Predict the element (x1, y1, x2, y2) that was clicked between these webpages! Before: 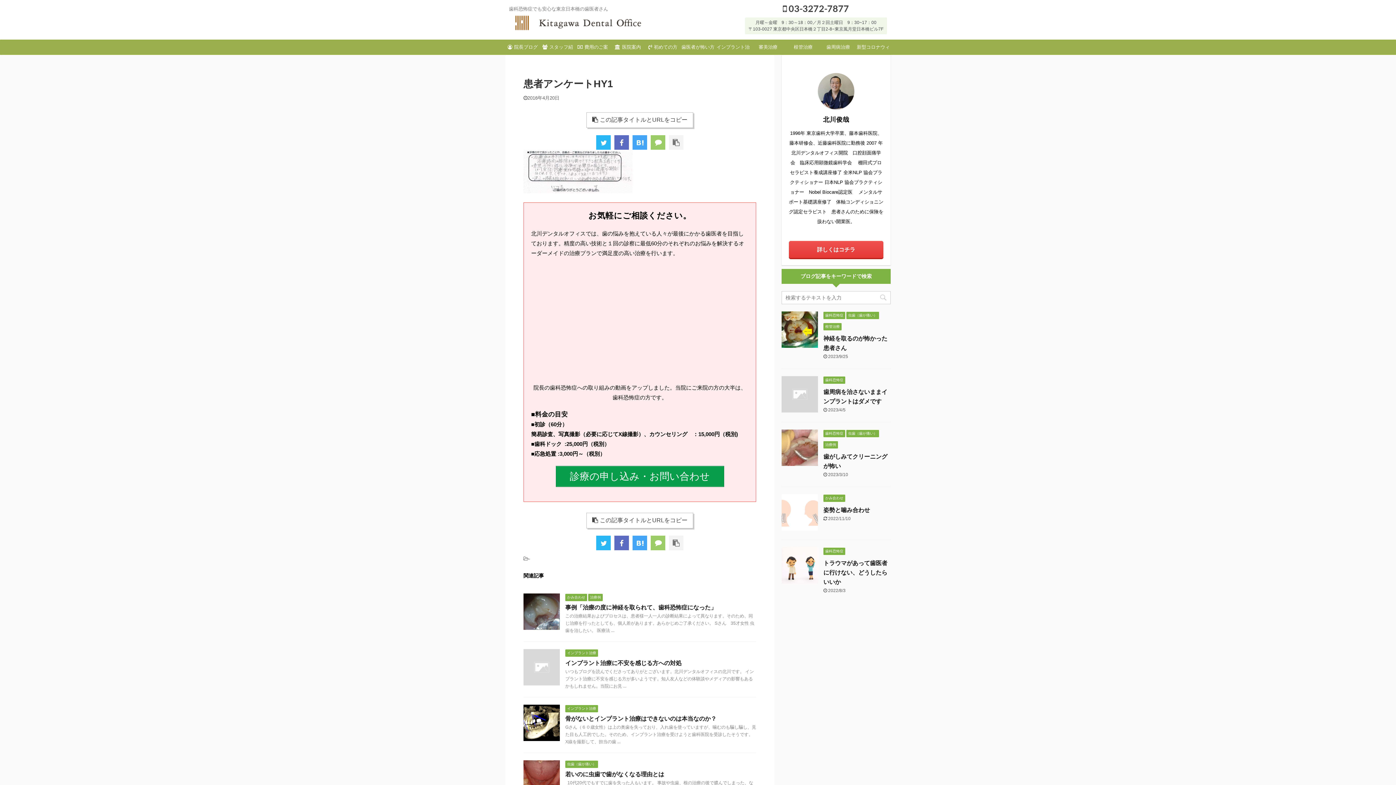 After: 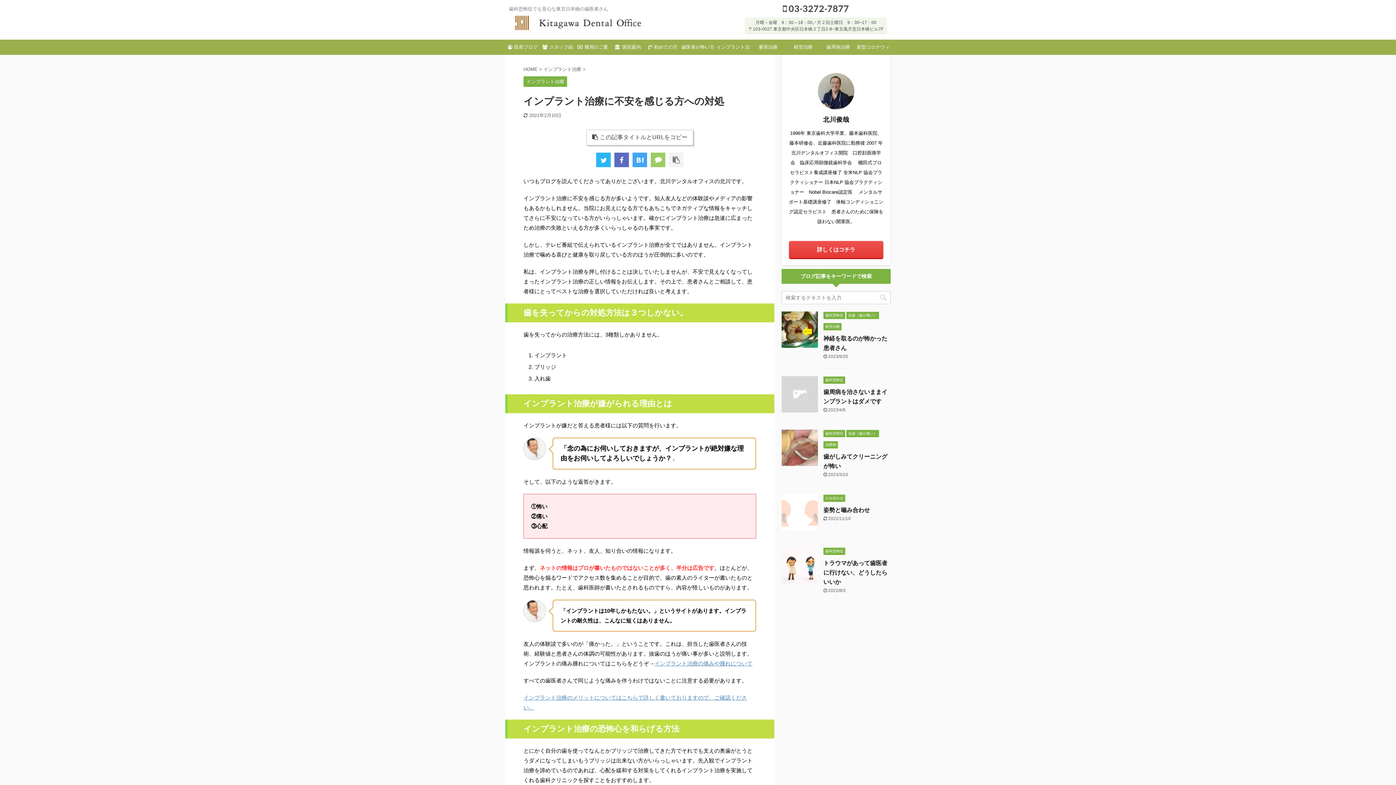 Action: bbox: (523, 681, 560, 687)